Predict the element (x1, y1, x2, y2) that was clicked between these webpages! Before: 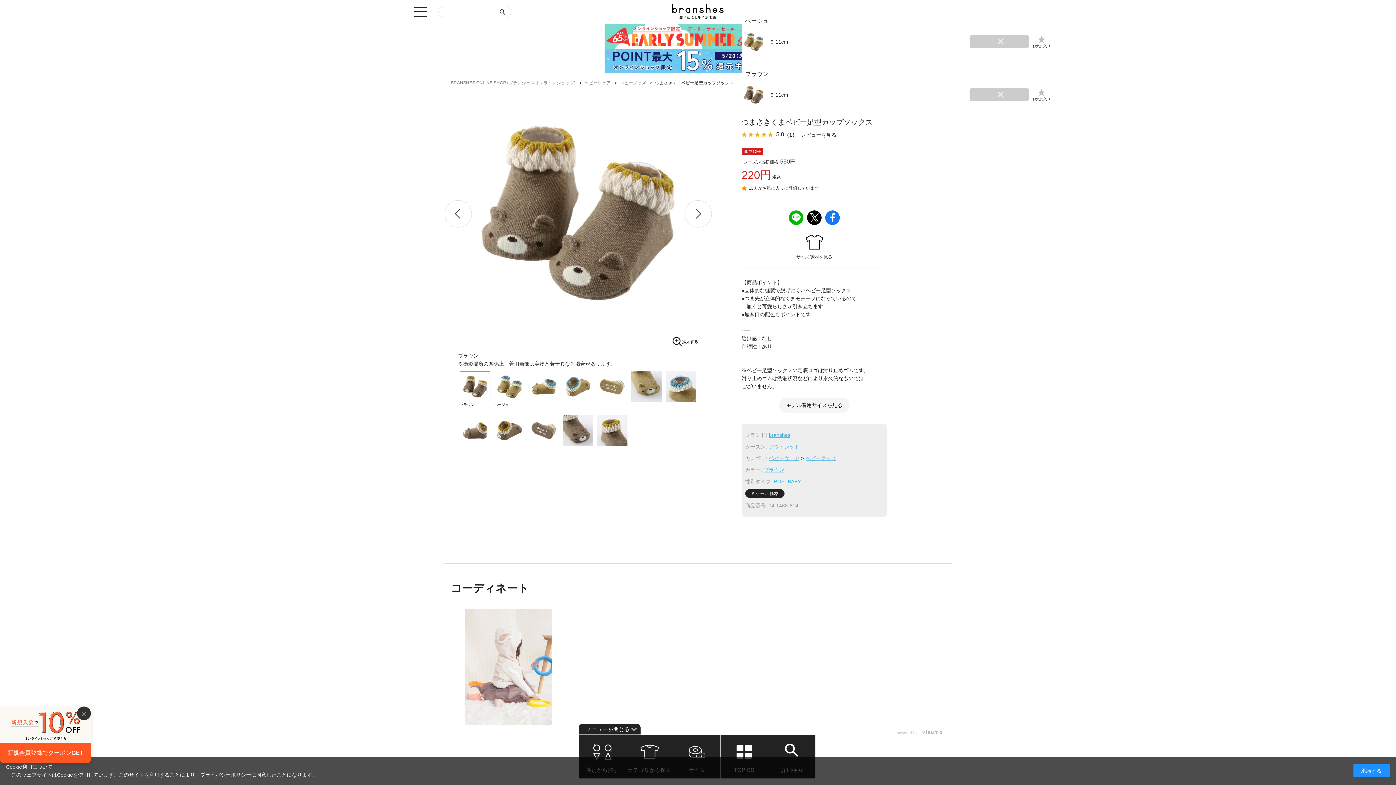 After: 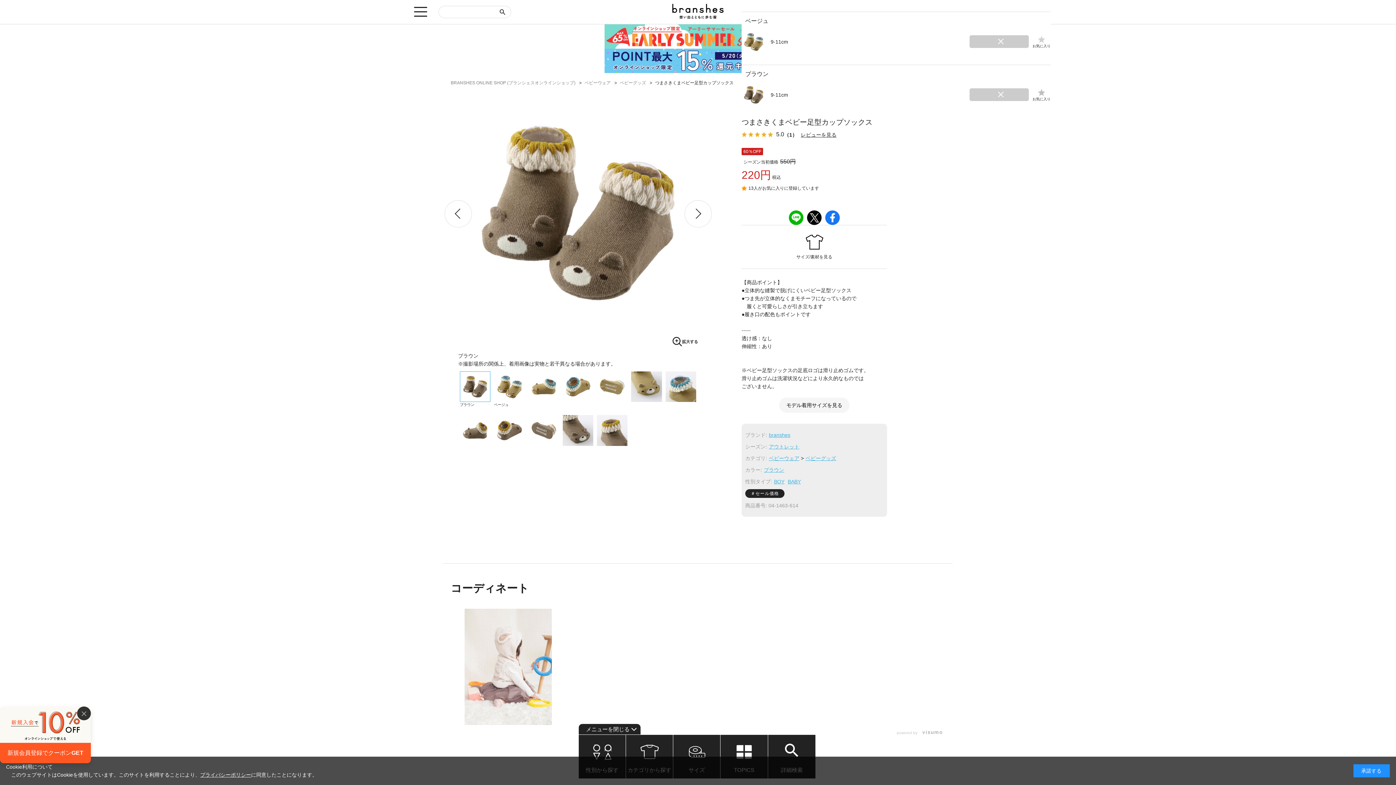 Action: bbox: (1037, 35, 1046, 44)